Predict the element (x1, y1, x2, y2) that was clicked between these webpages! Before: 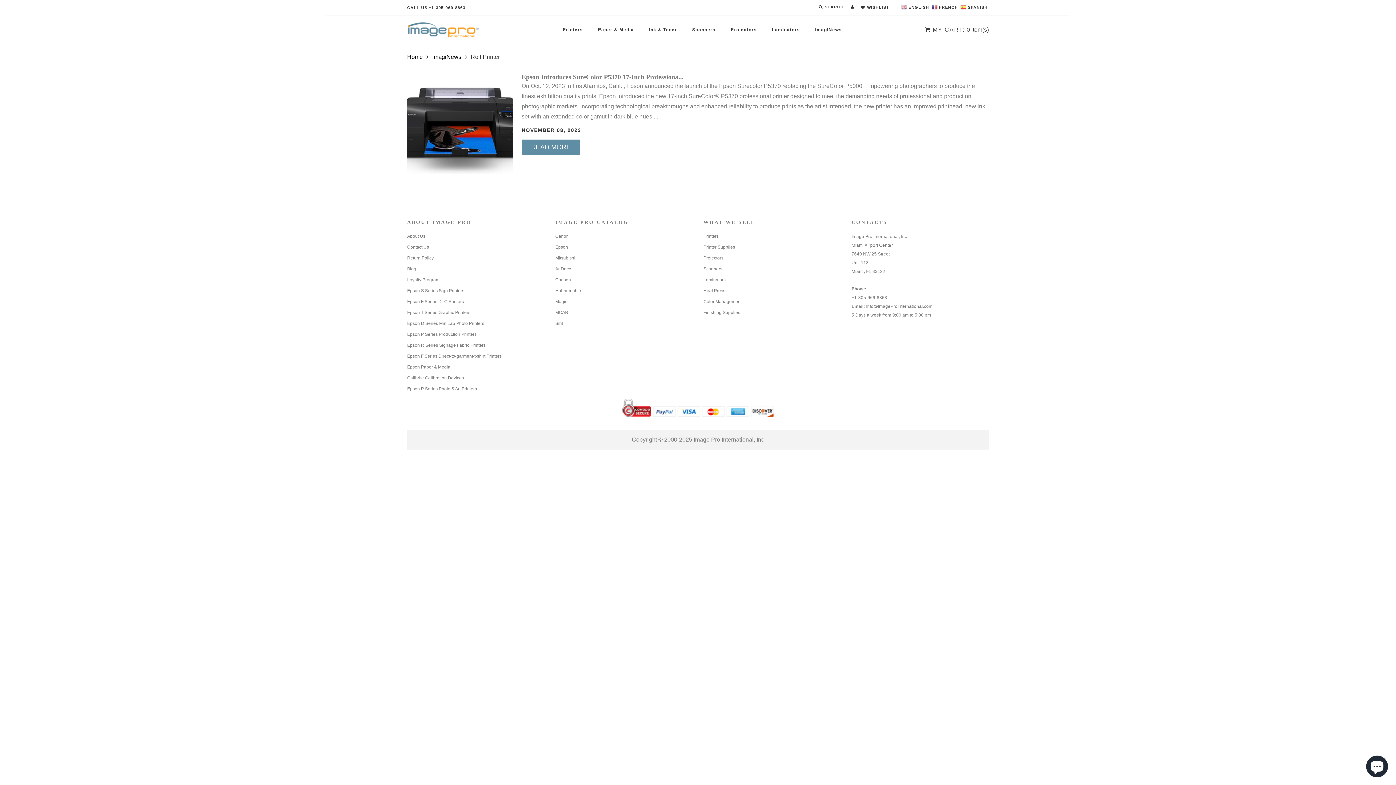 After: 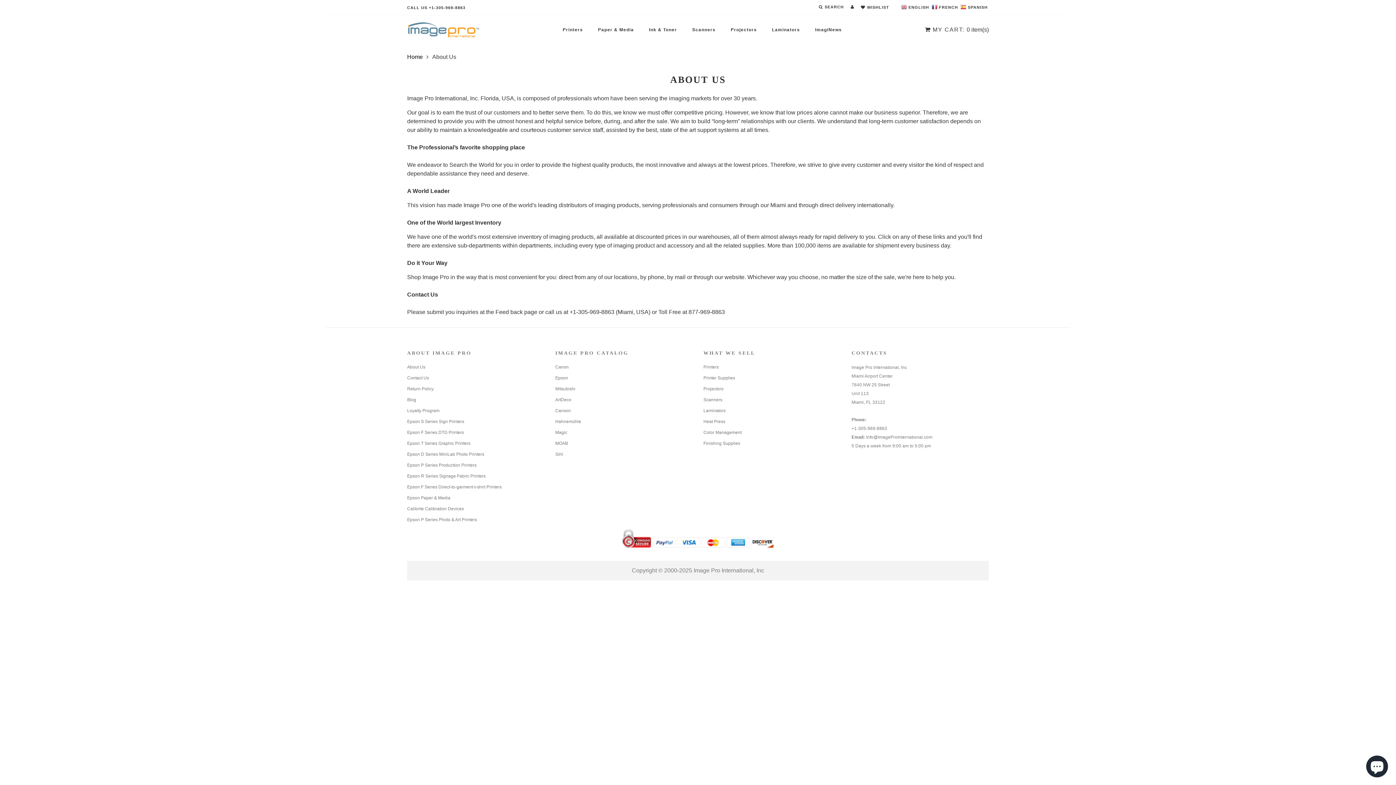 Action: bbox: (407, 233, 425, 238) label: About Us